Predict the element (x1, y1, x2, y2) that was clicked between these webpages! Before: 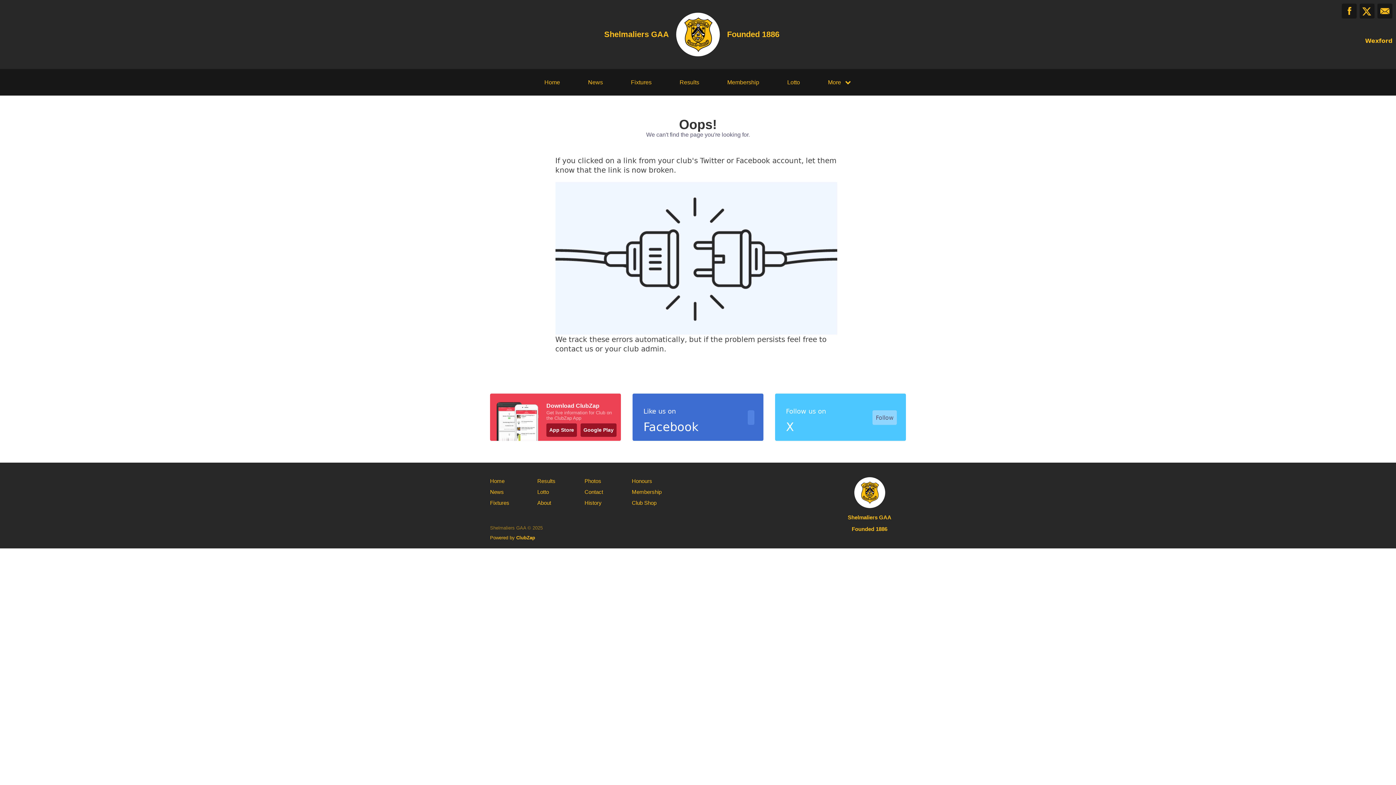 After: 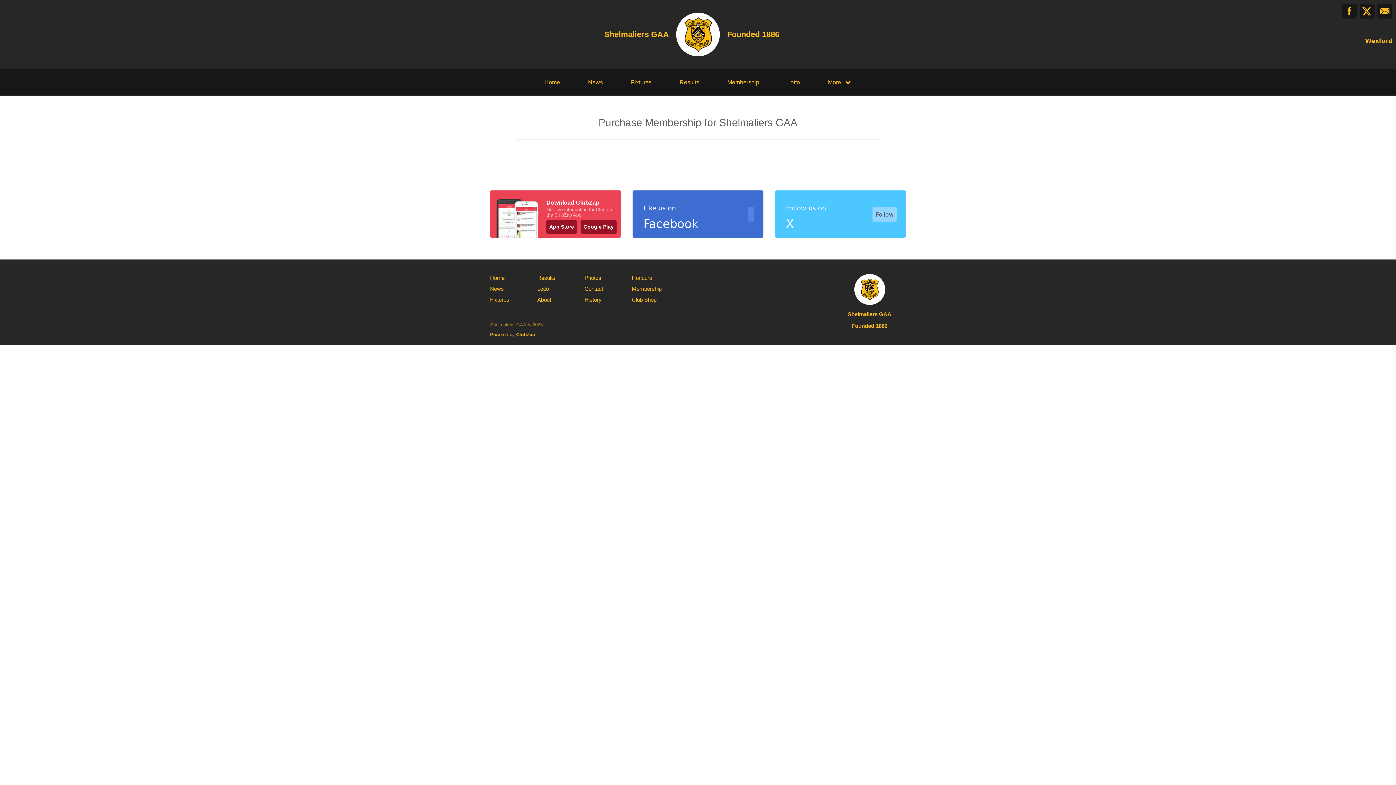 Action: label: Membership bbox: (718, 69, 768, 95)